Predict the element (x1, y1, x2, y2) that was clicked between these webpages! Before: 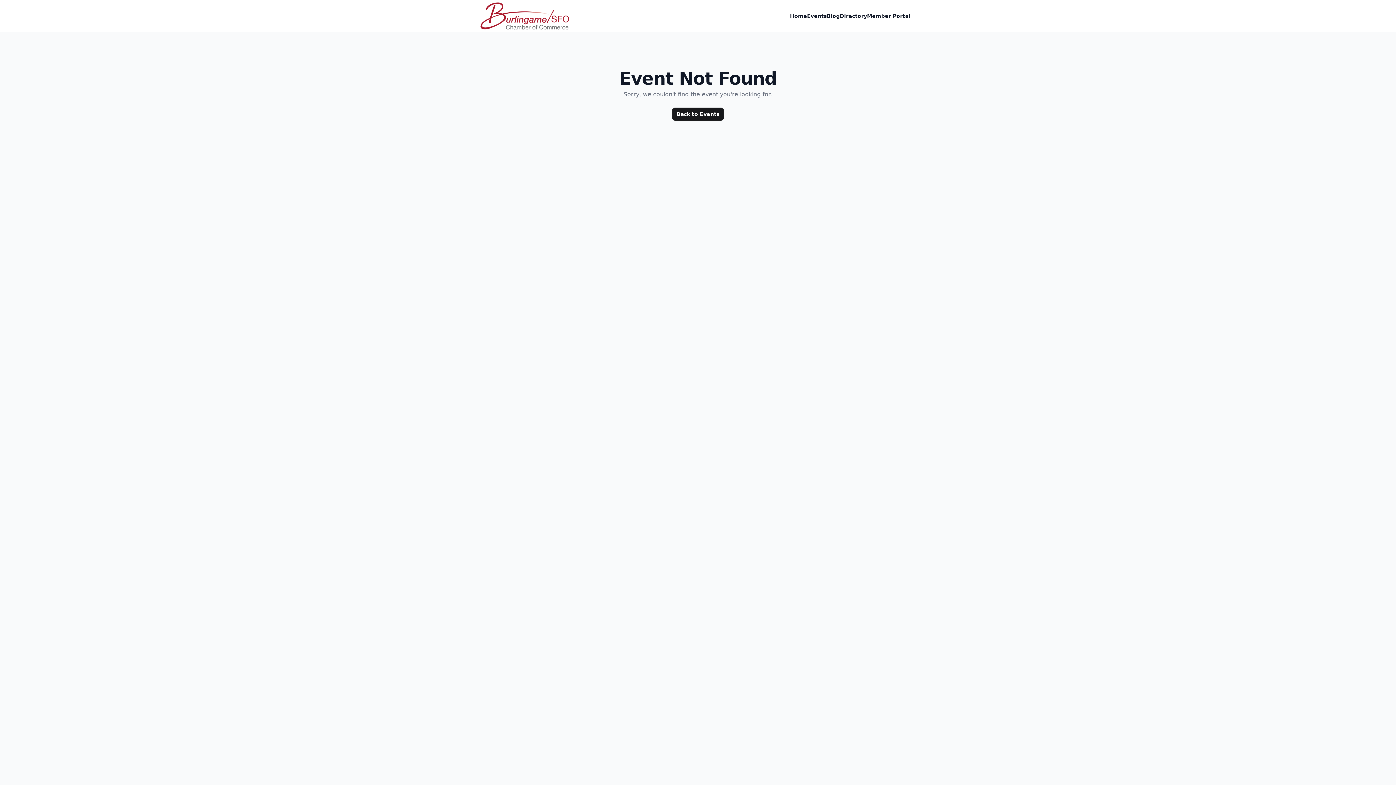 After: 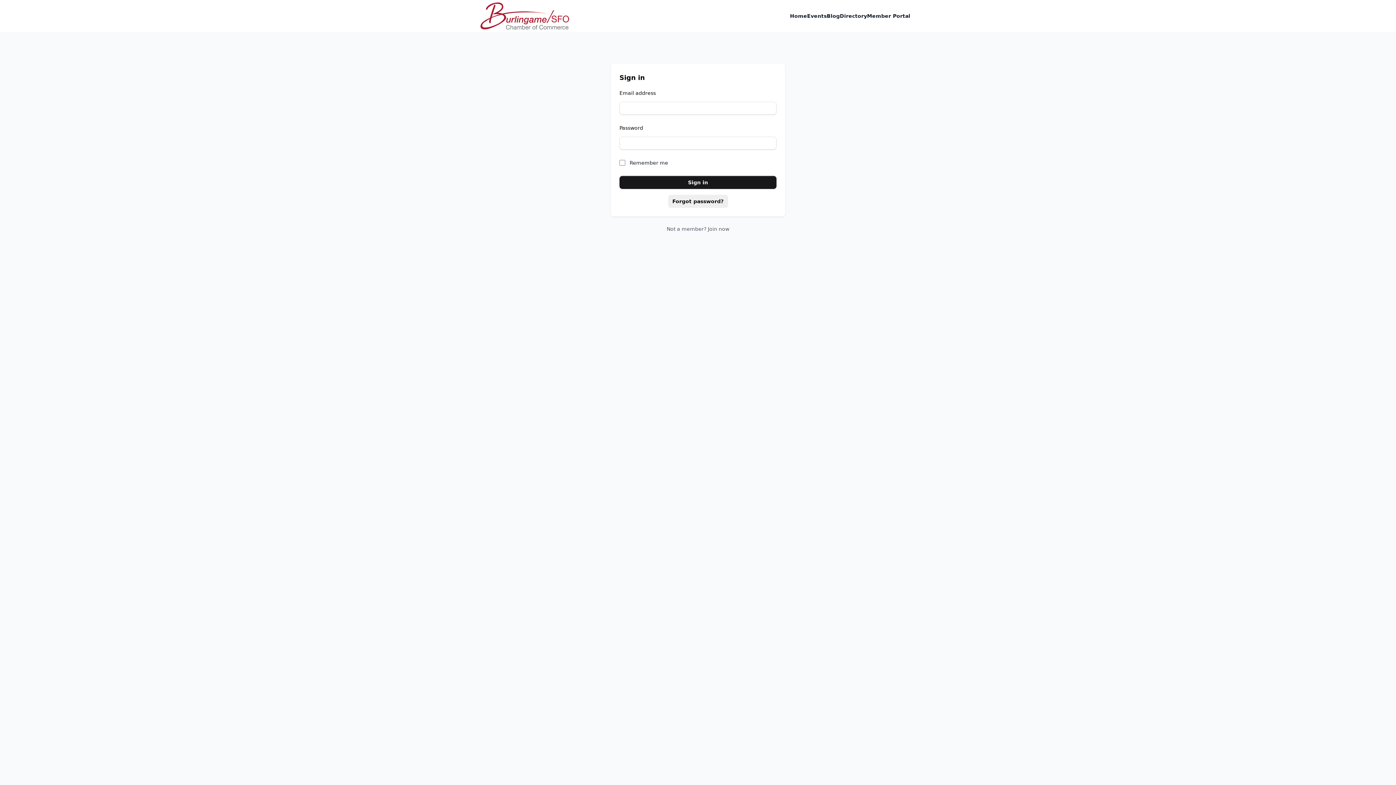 Action: bbox: (867, 11, 910, 20) label: Member Portal